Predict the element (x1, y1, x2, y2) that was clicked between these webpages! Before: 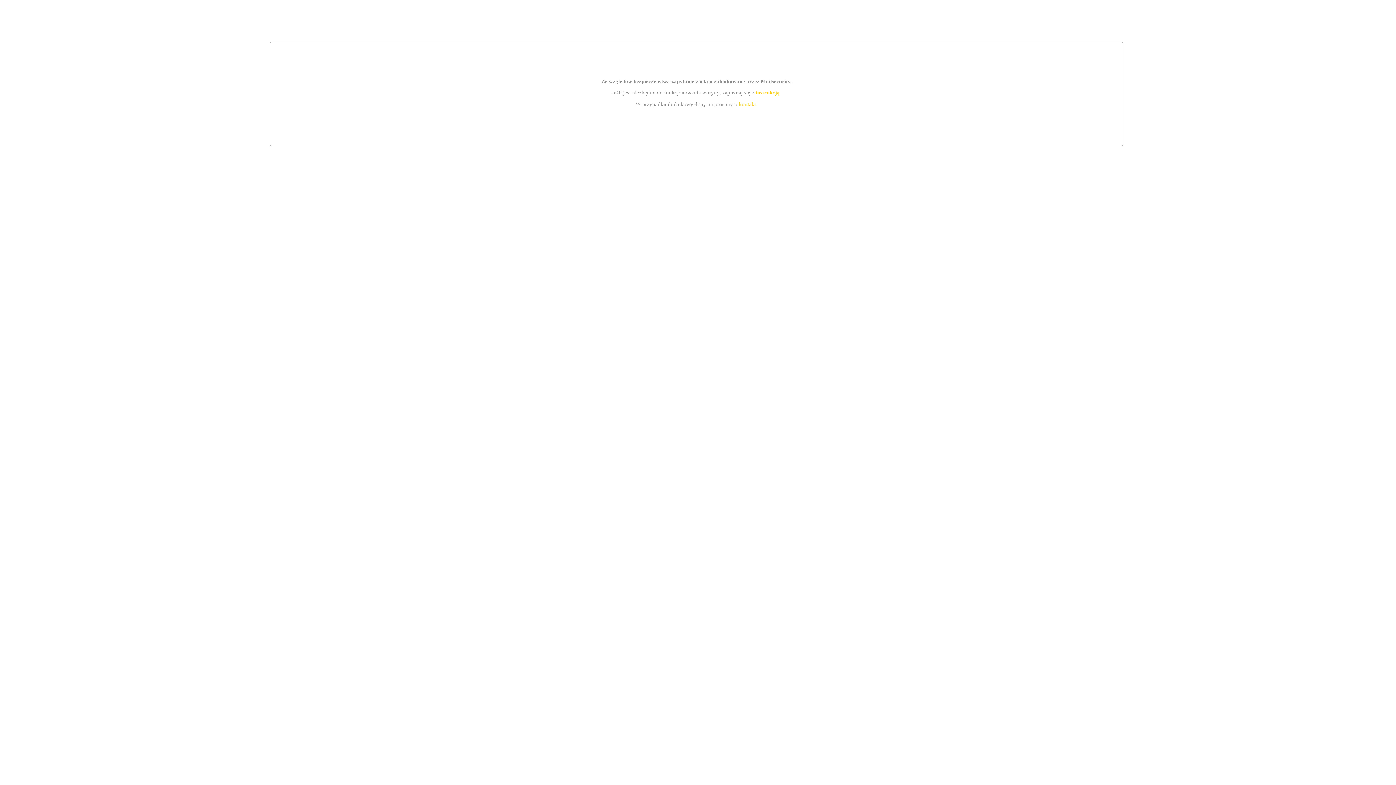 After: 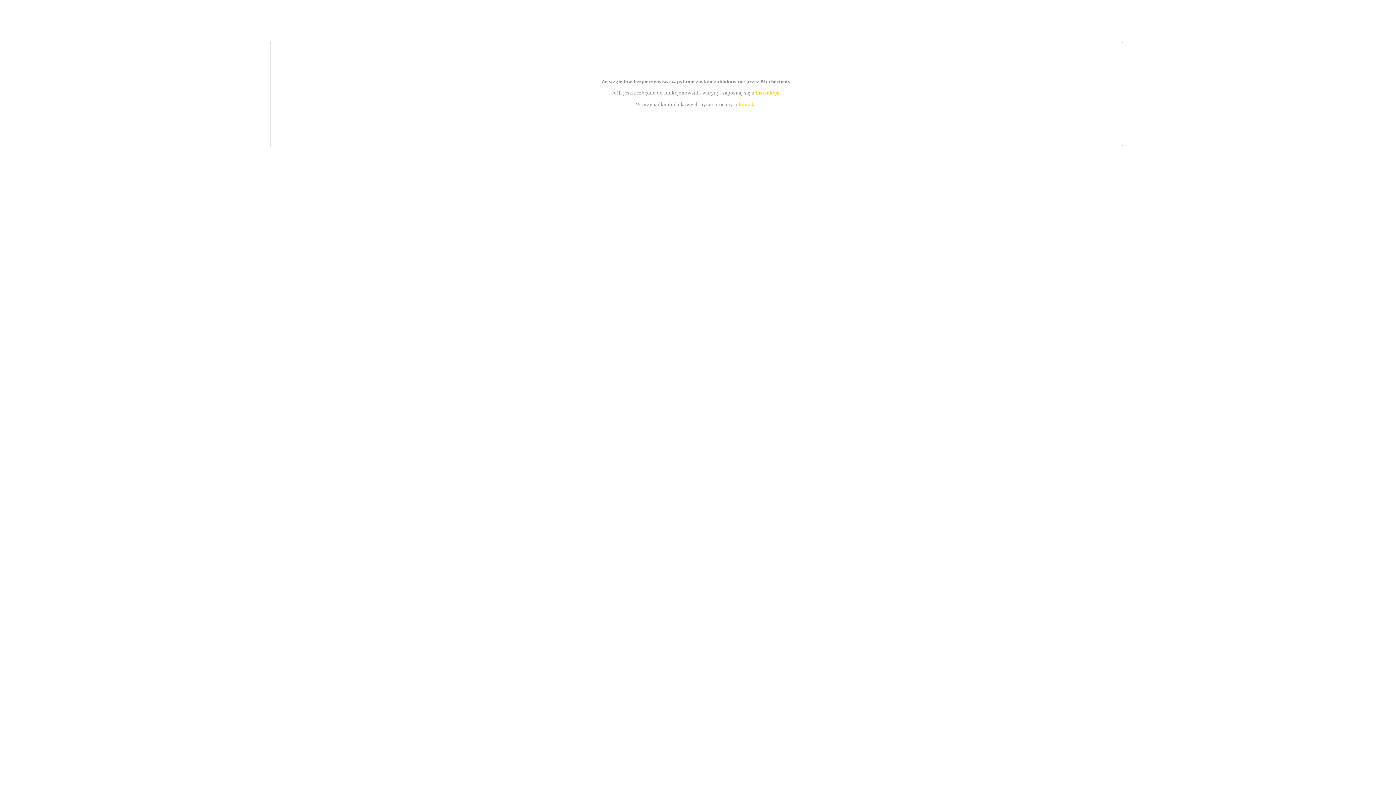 Action: bbox: (755, 89, 779, 95) label: instrukcją